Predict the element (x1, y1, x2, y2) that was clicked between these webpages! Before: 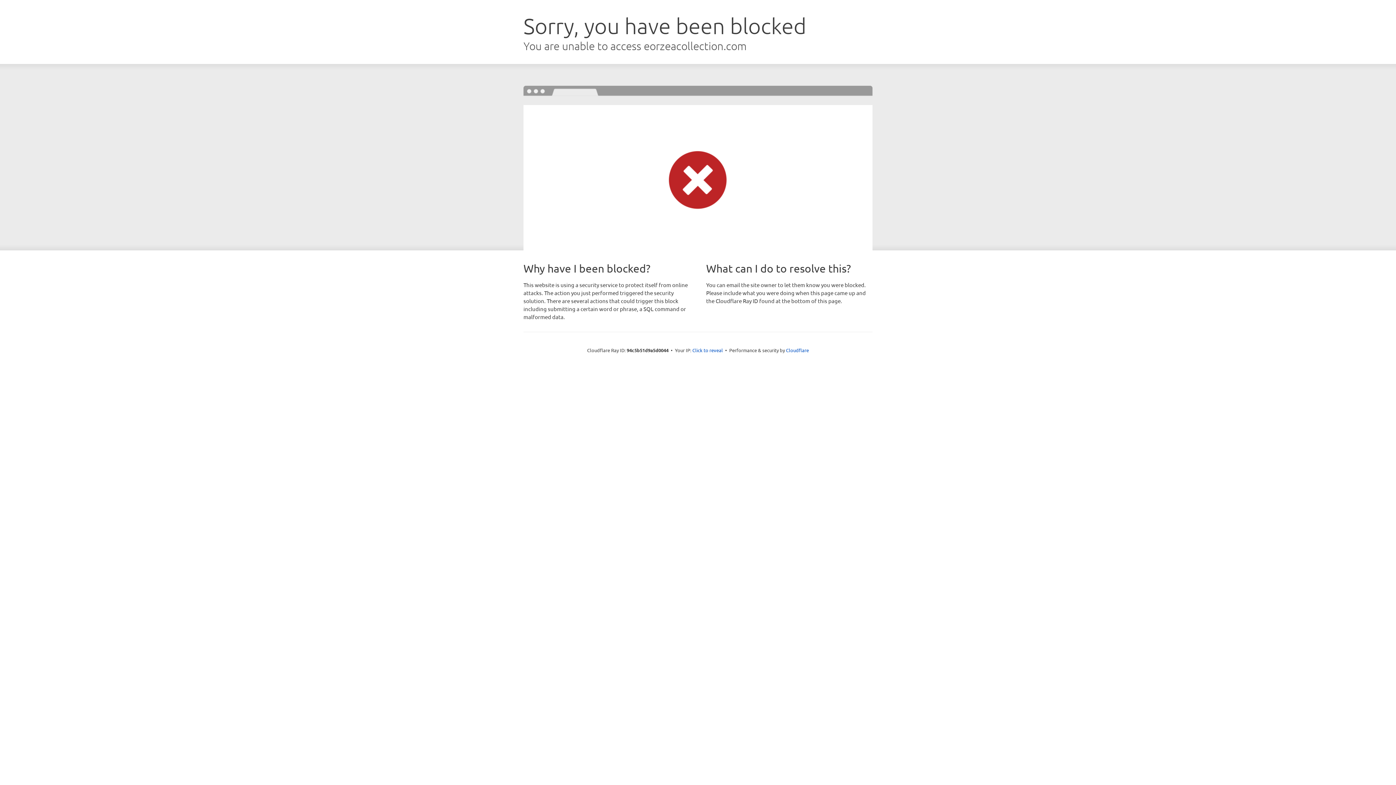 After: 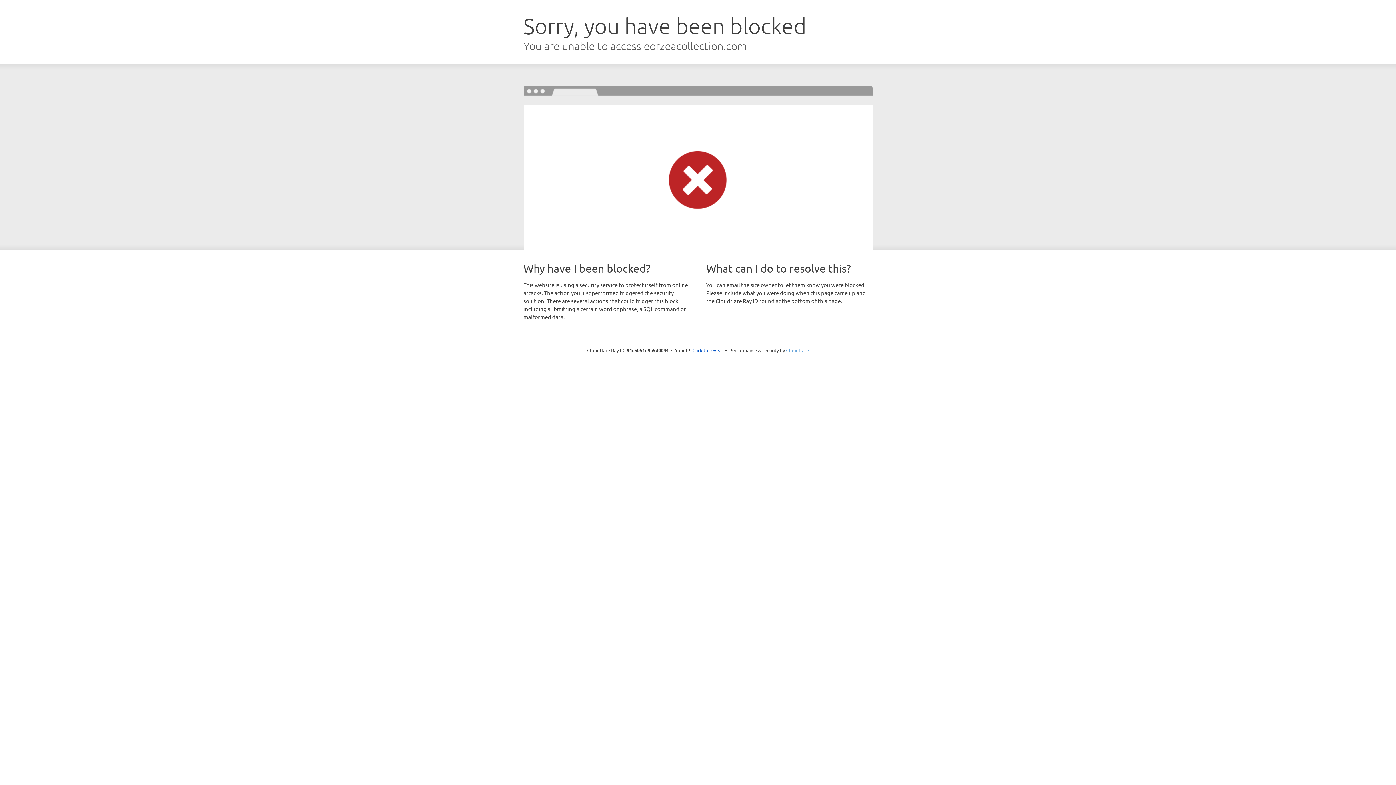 Action: bbox: (786, 347, 809, 353) label: Cloudflare